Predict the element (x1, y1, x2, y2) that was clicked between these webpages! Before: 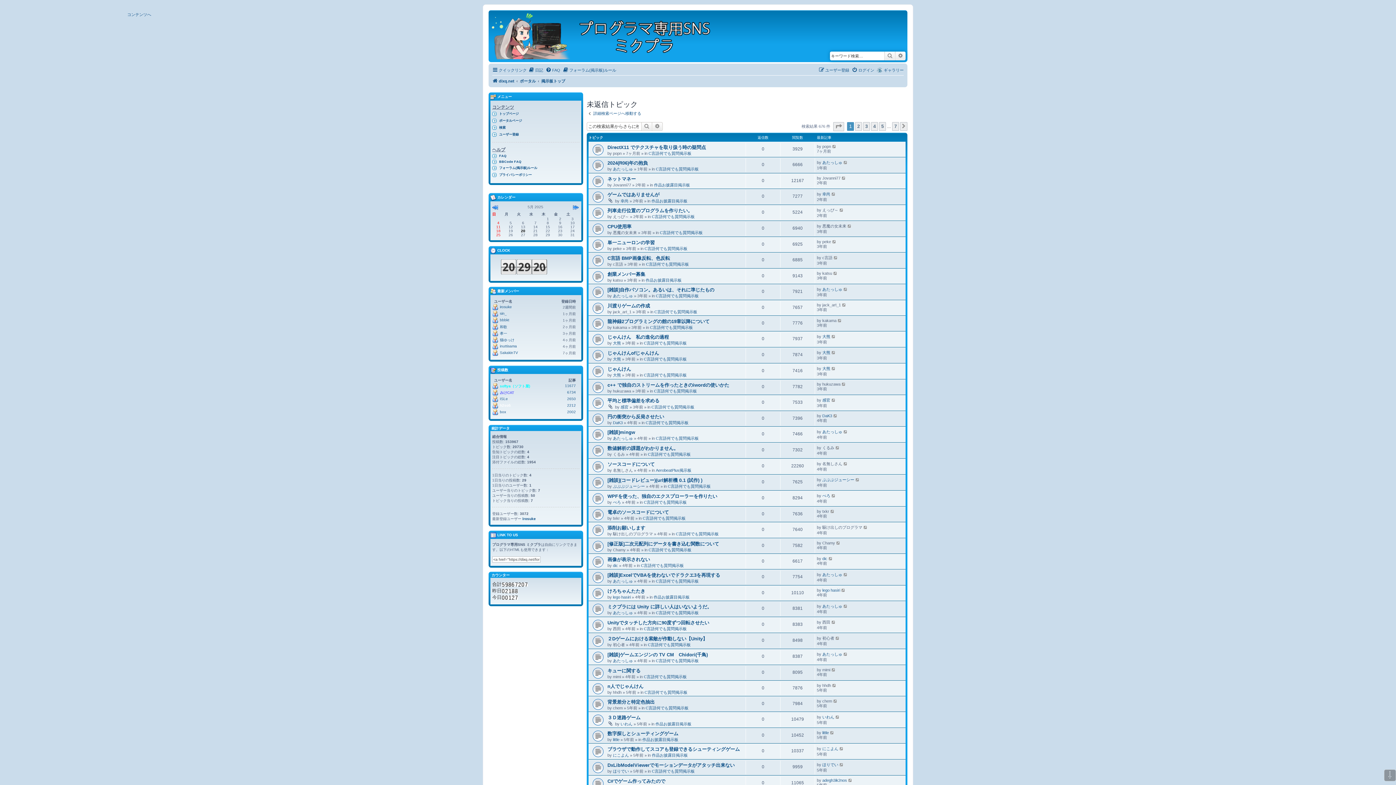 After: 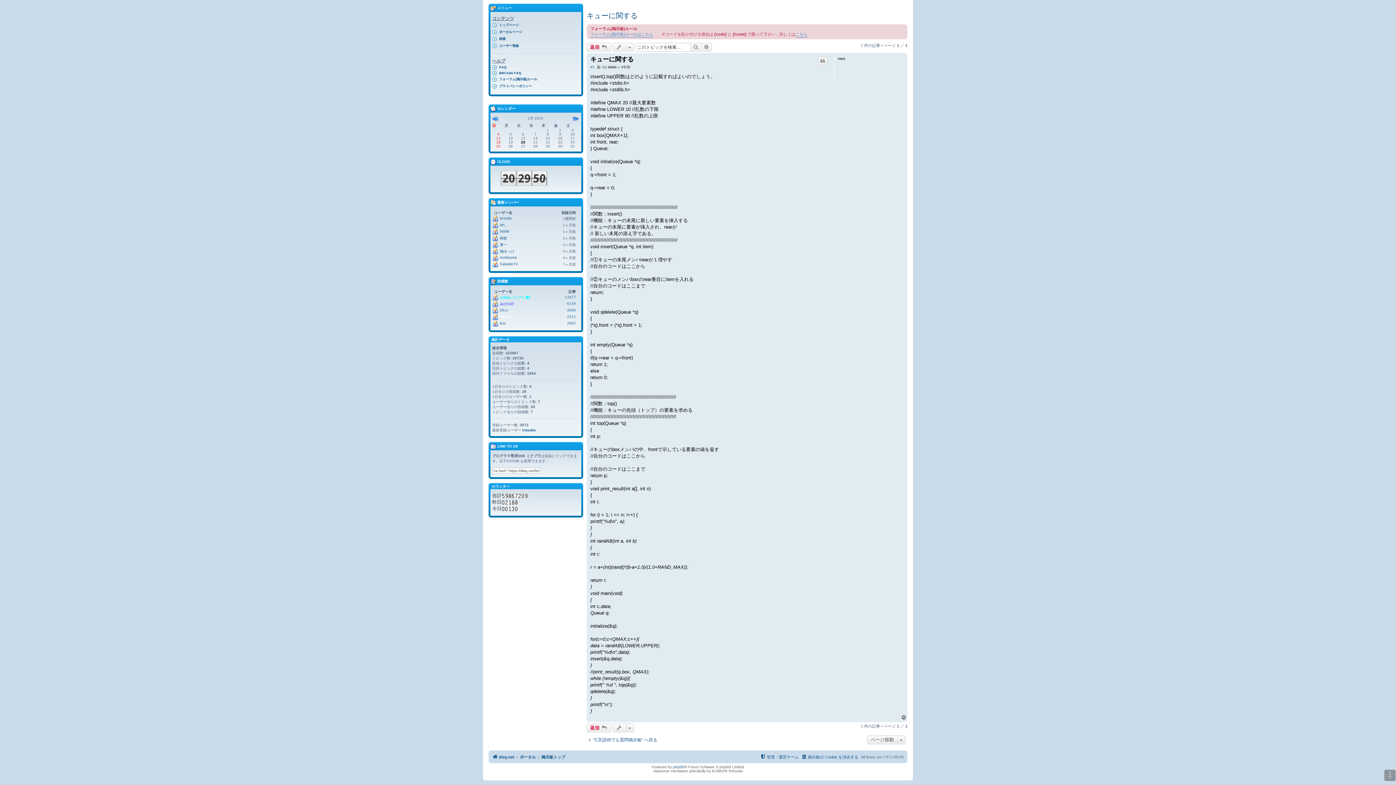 Action: bbox: (831, 667, 836, 672)